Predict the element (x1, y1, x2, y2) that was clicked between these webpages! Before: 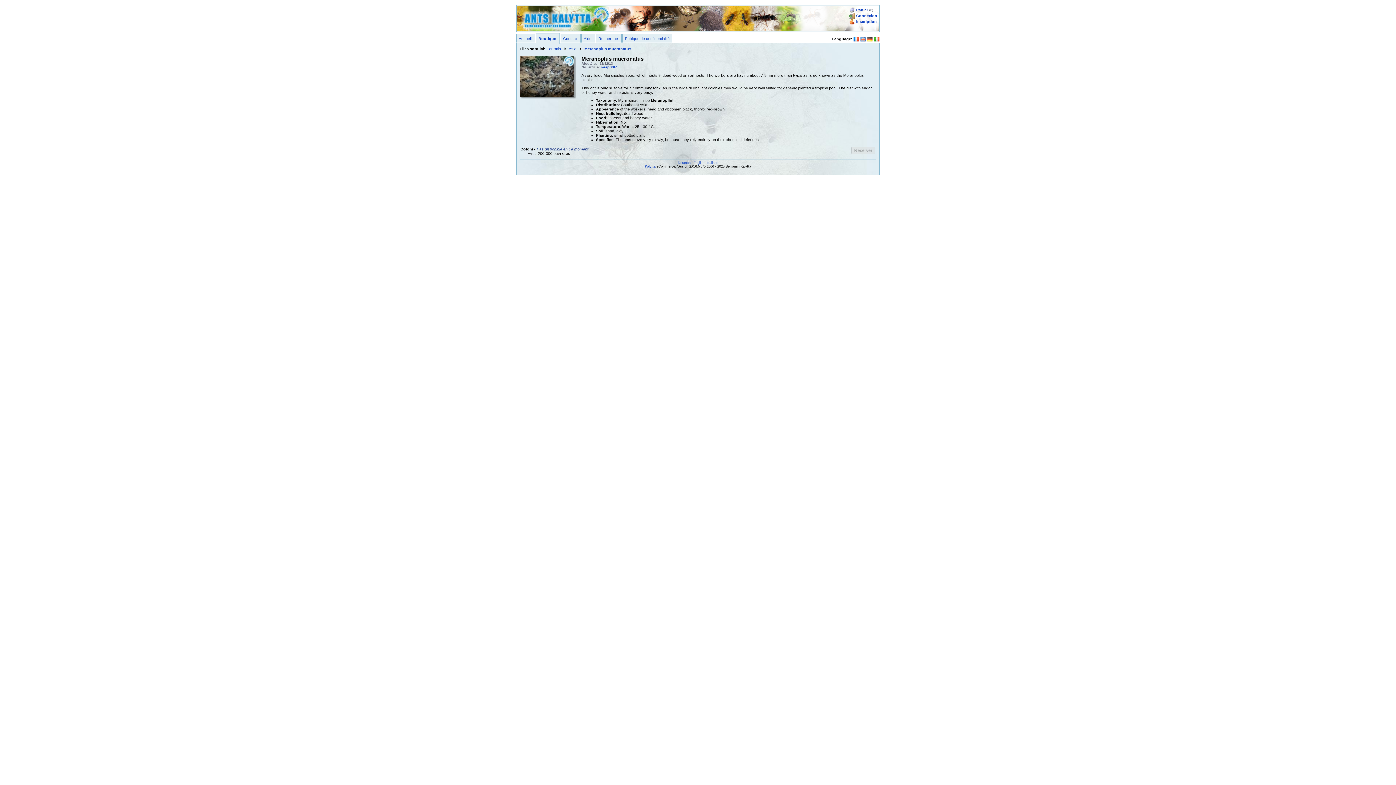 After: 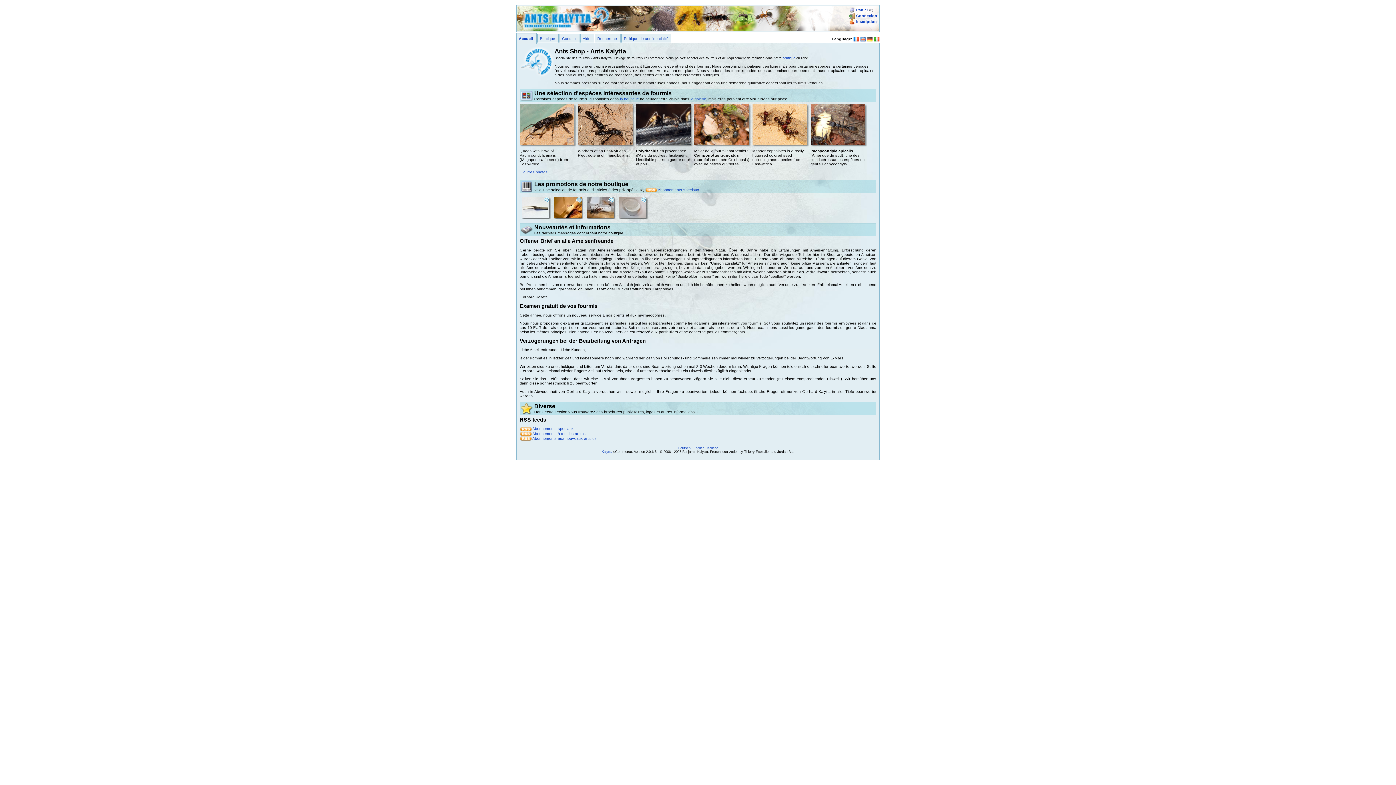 Action: bbox: (518, 36, 531, 40) label: Accueil